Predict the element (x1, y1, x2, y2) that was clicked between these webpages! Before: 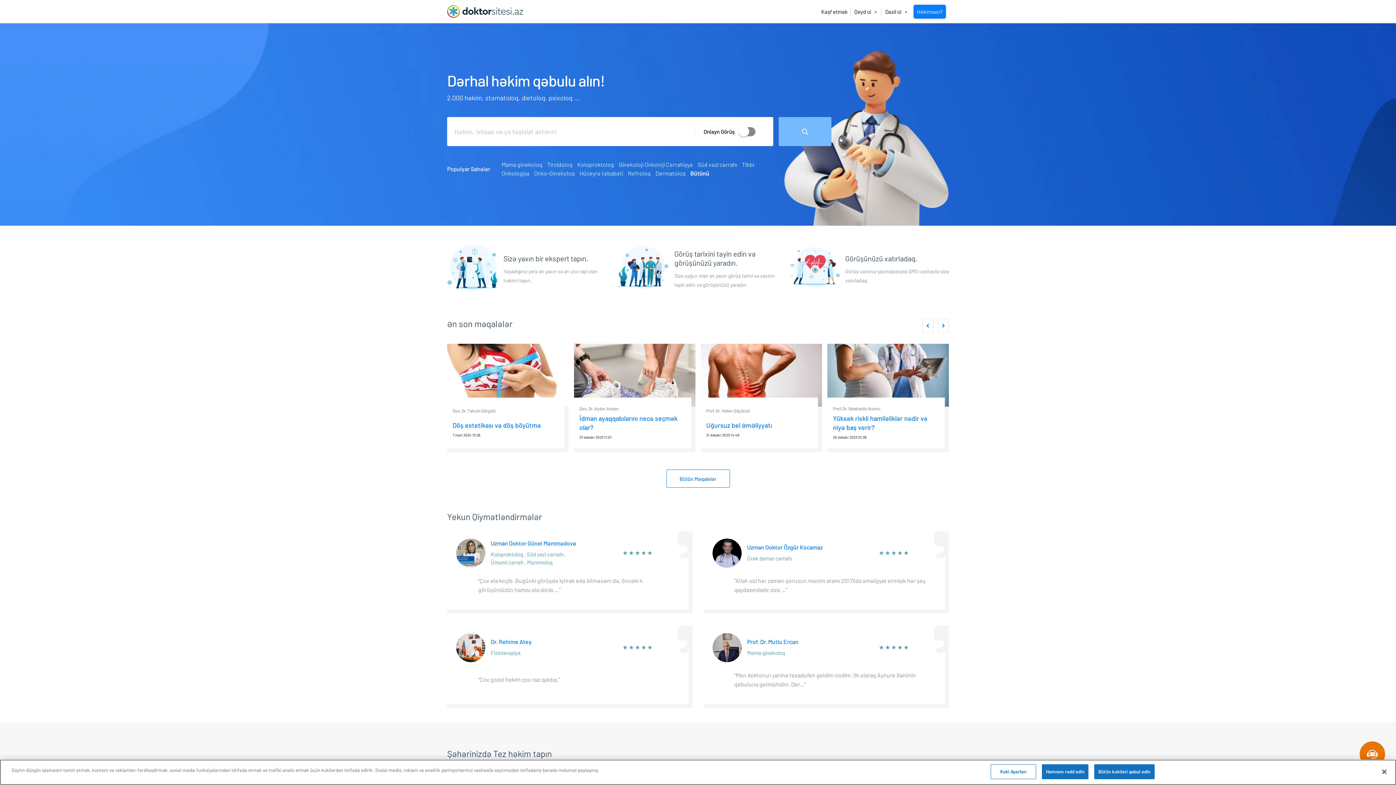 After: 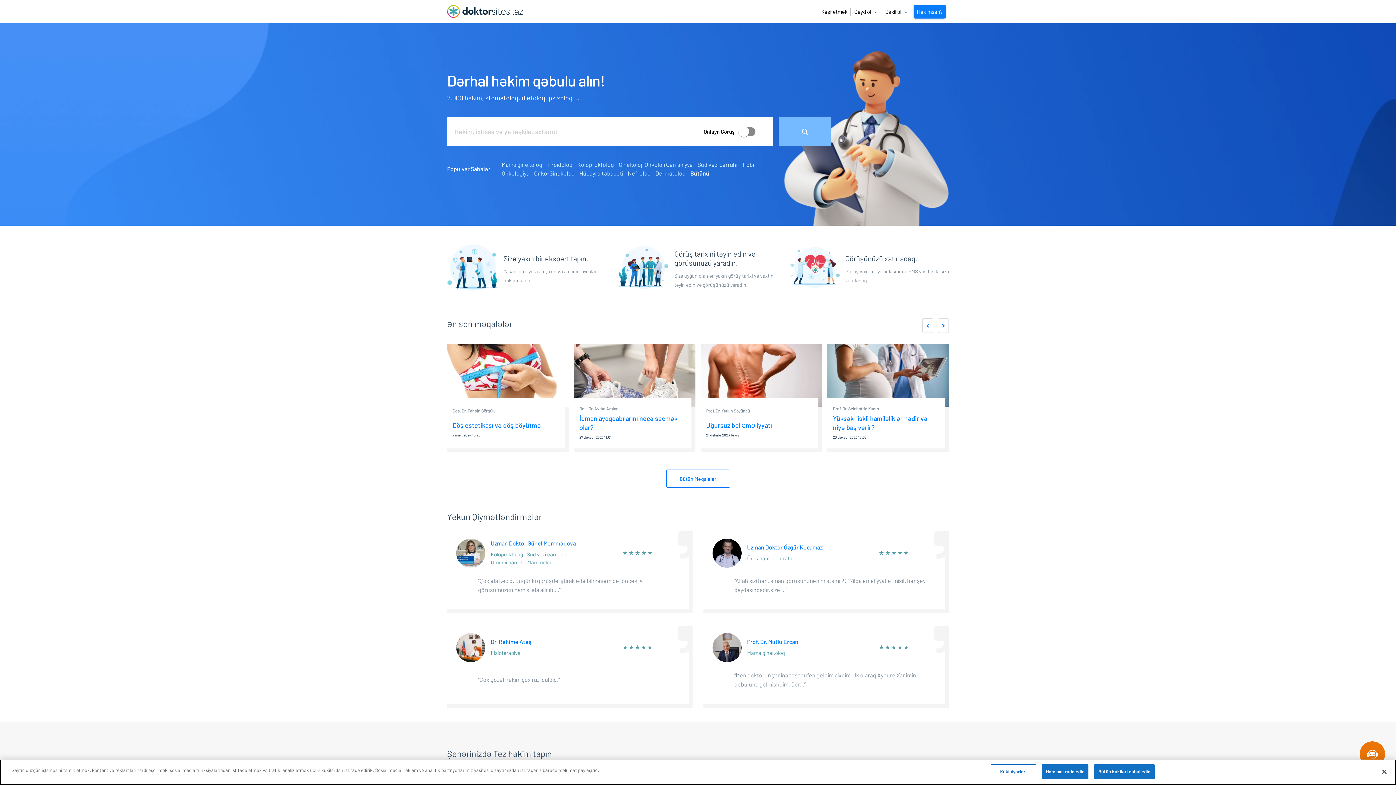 Action: bbox: (778, 117, 831, 146) label:  